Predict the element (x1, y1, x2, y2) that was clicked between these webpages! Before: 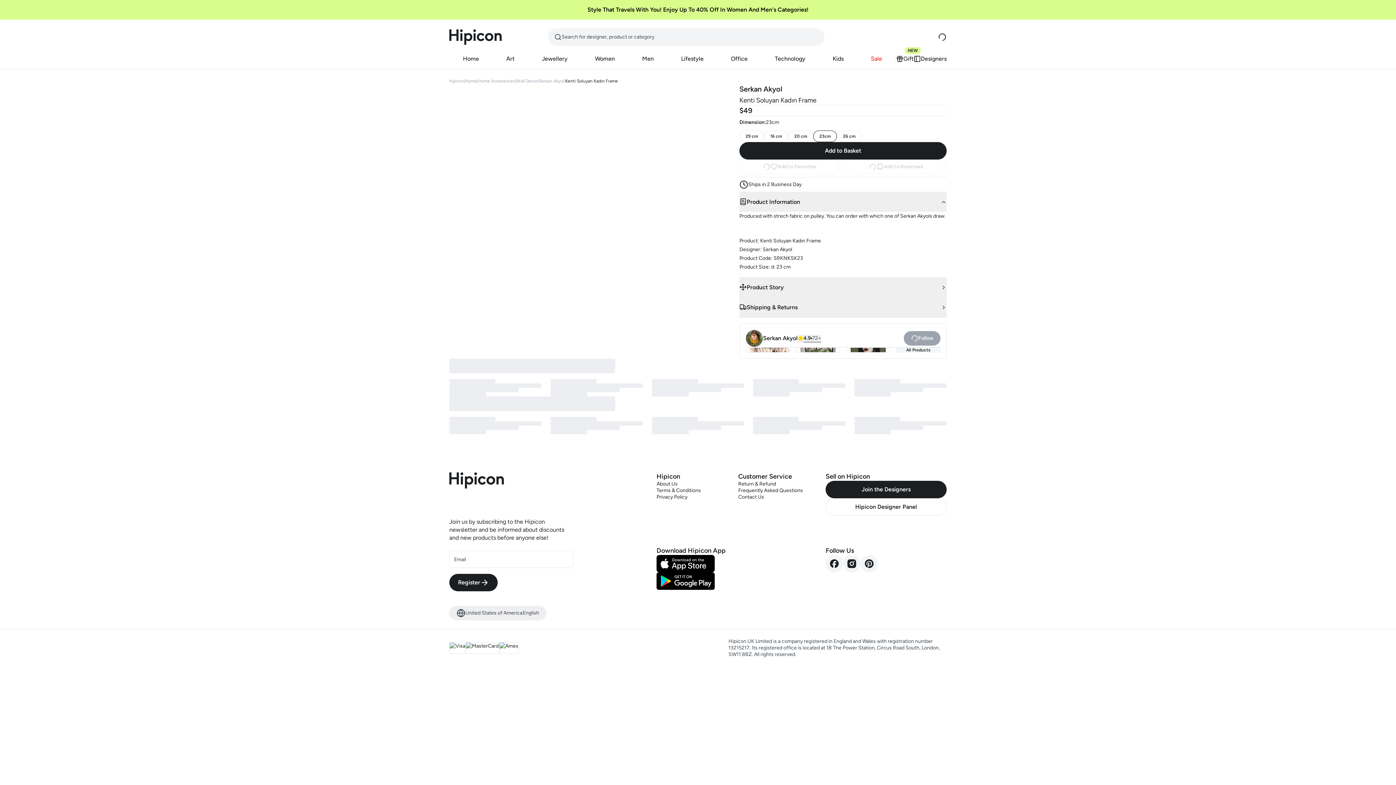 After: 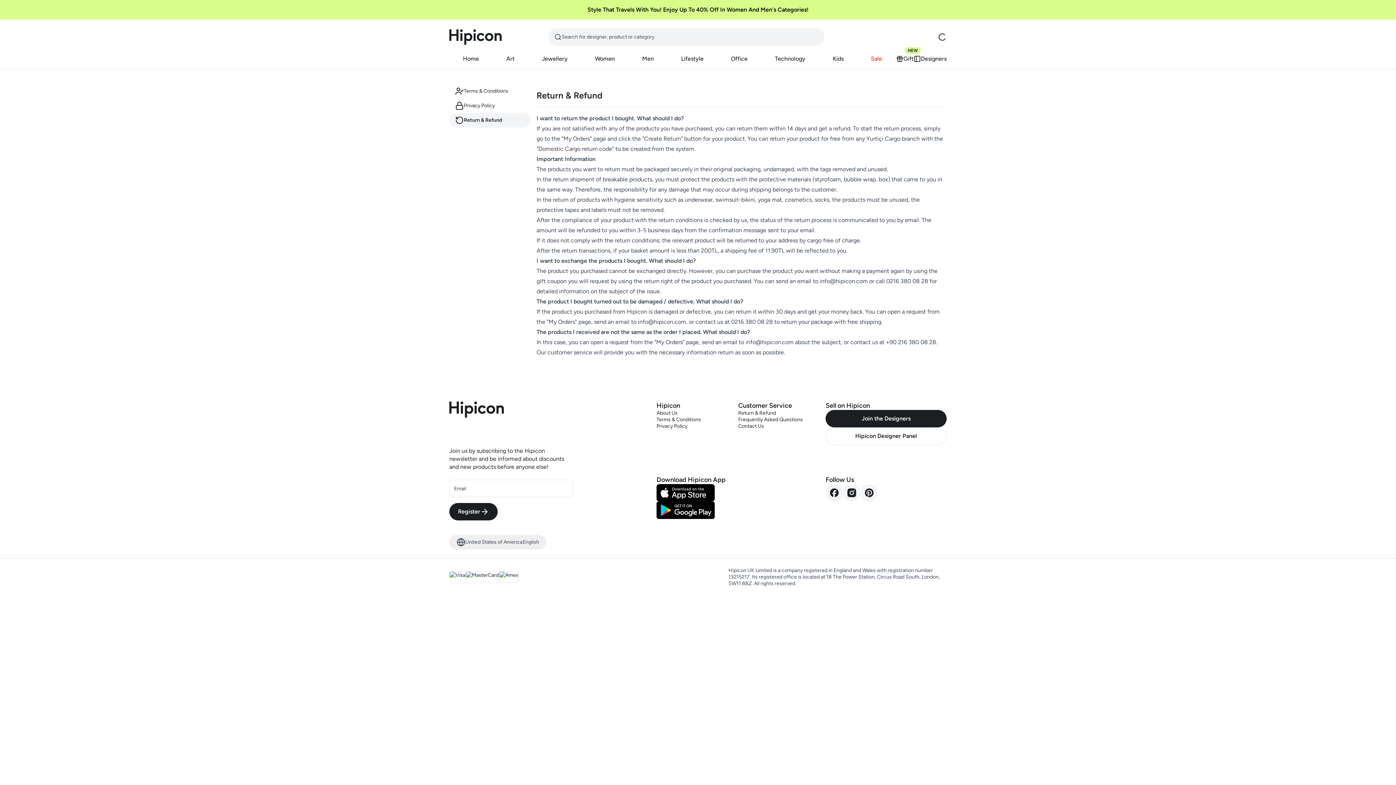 Action: bbox: (738, 481, 820, 487) label: Return & Refund